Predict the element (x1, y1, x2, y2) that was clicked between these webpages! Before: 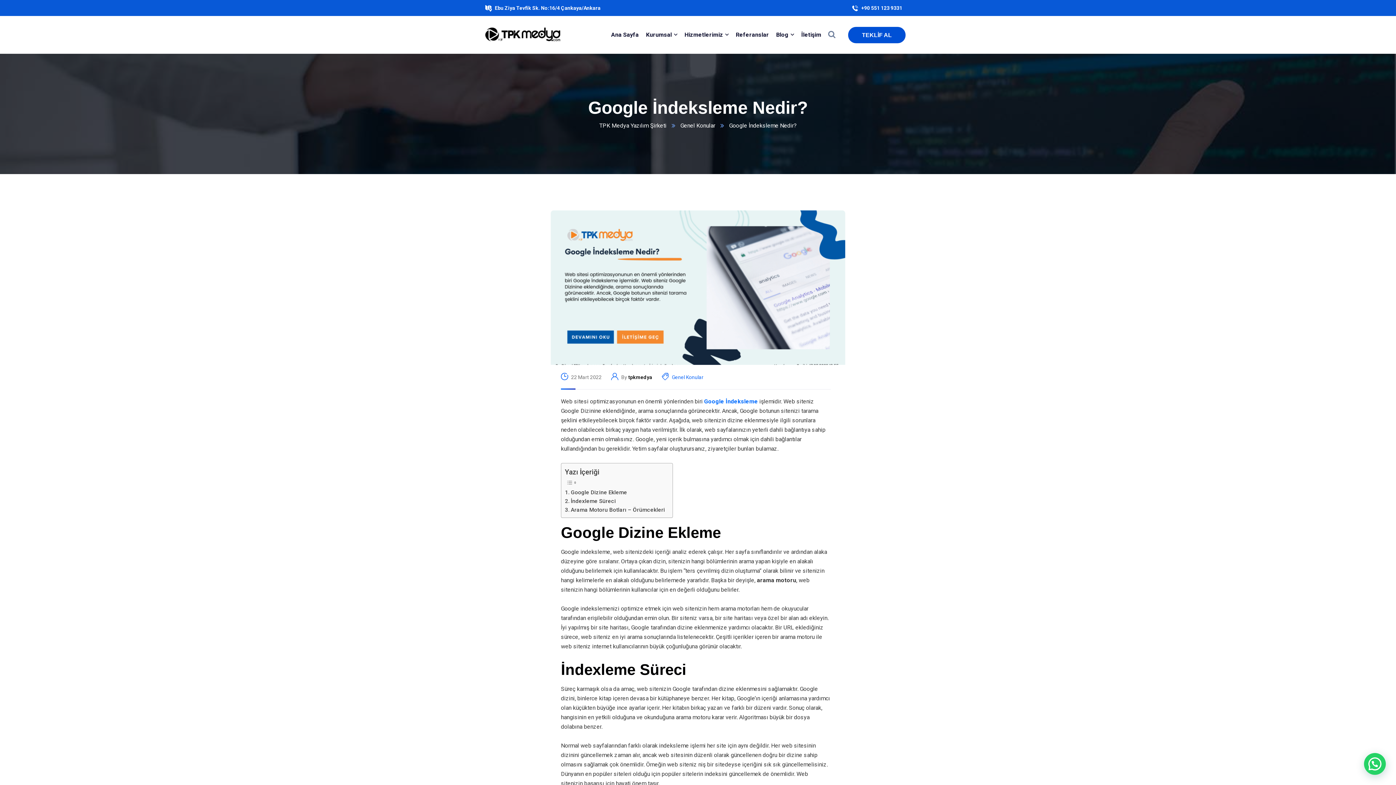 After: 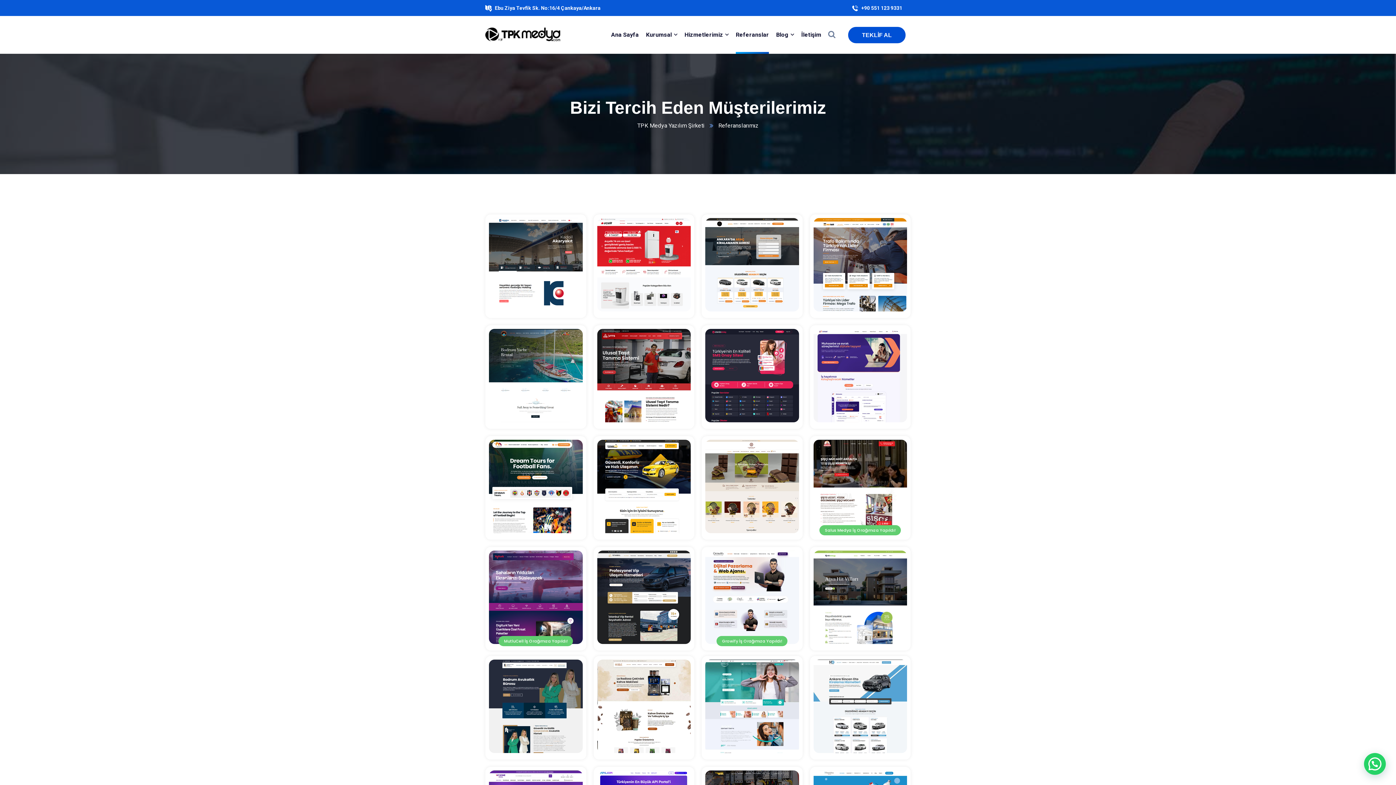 Action: bbox: (735, 16, 769, 53) label: Referanslar